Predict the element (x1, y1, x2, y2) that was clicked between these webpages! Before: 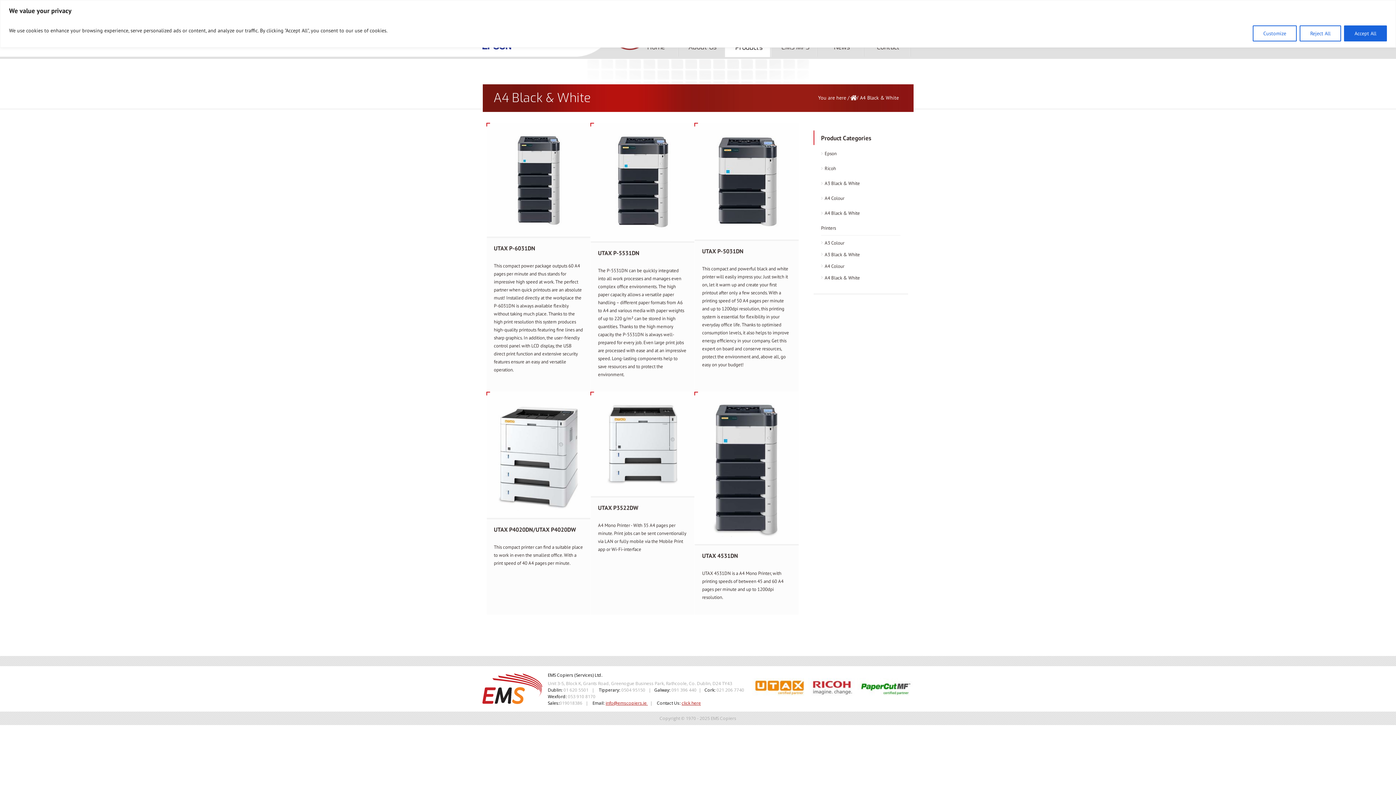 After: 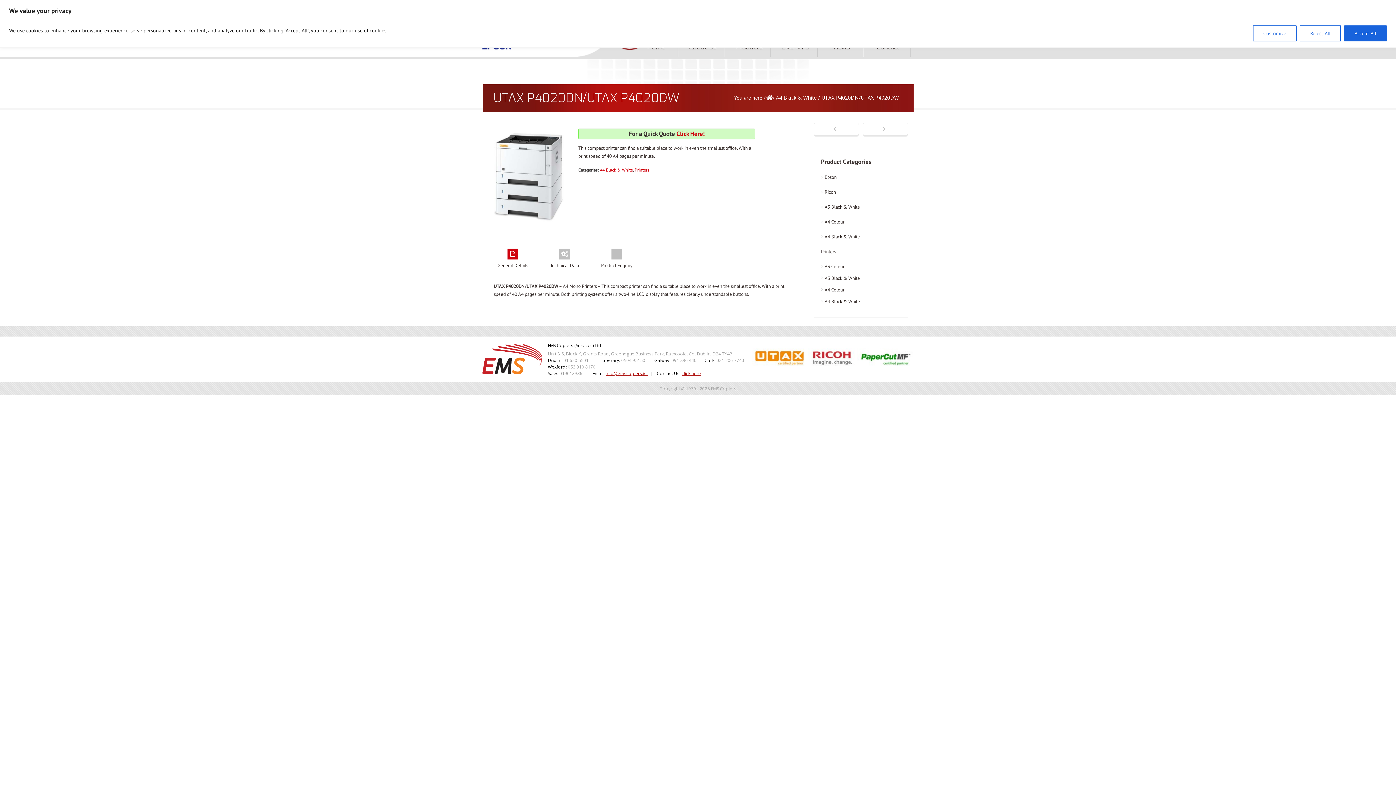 Action: label: UTAX P4020DN/UTAX P4020DW bbox: (494, 526, 576, 533)